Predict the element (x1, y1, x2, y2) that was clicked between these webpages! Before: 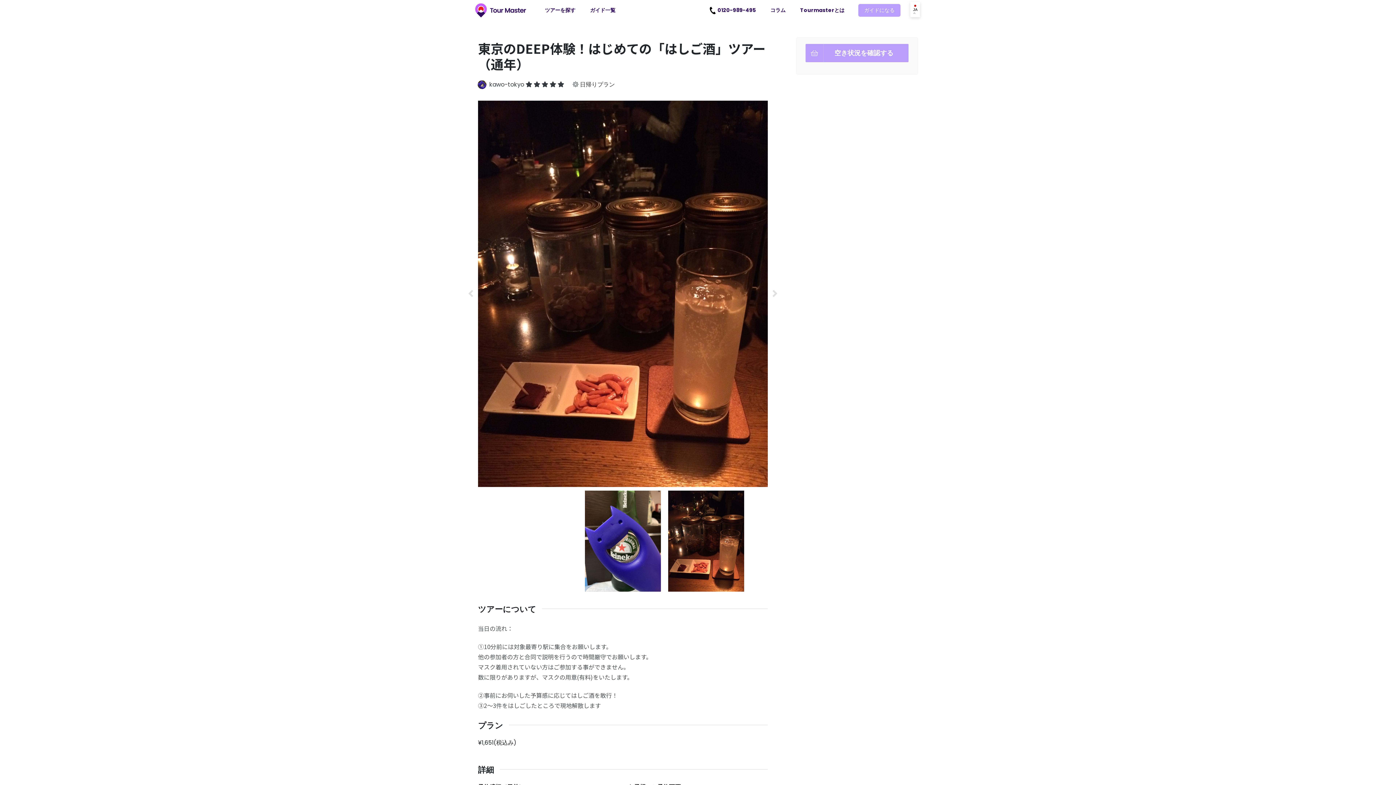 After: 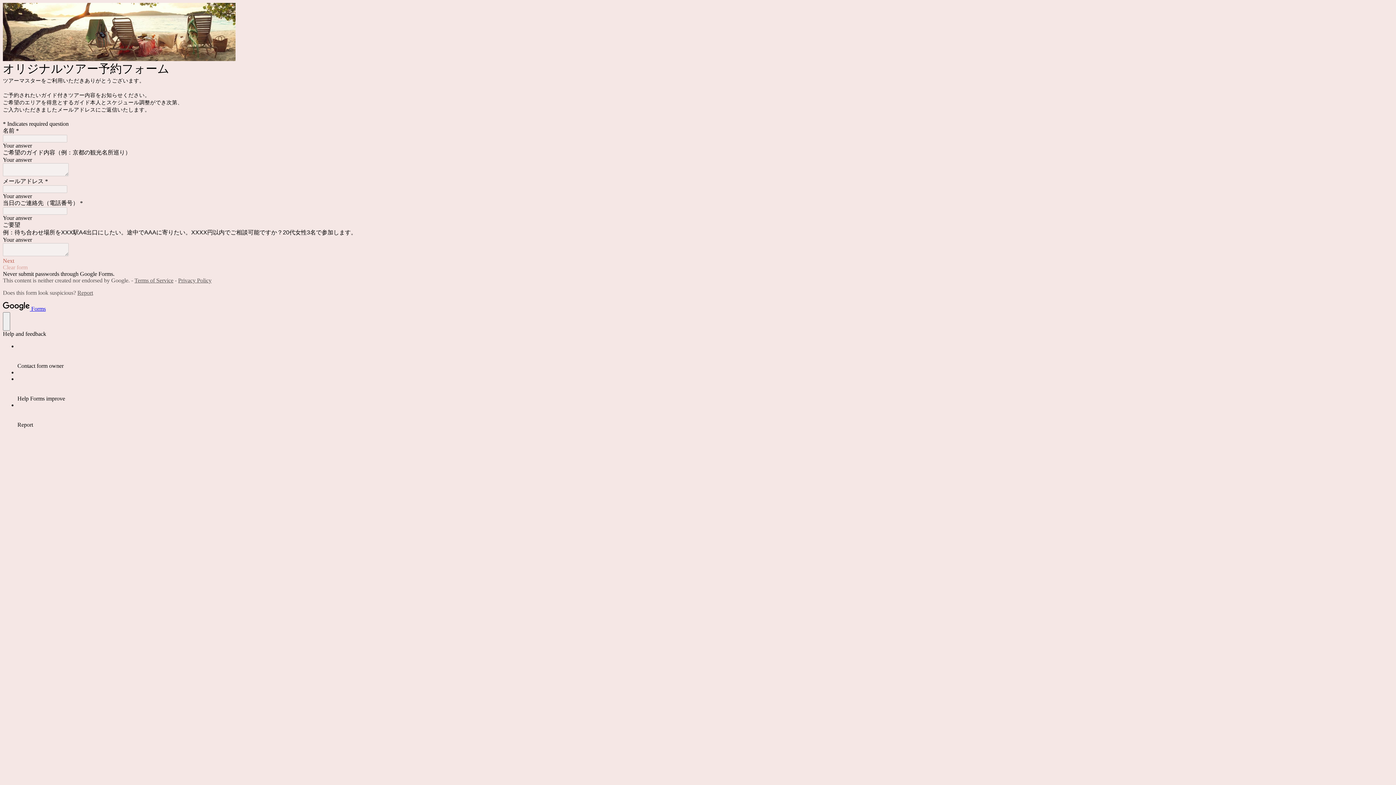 Action: label: 空き状況を確認する bbox: (805, 44, 909, 62)